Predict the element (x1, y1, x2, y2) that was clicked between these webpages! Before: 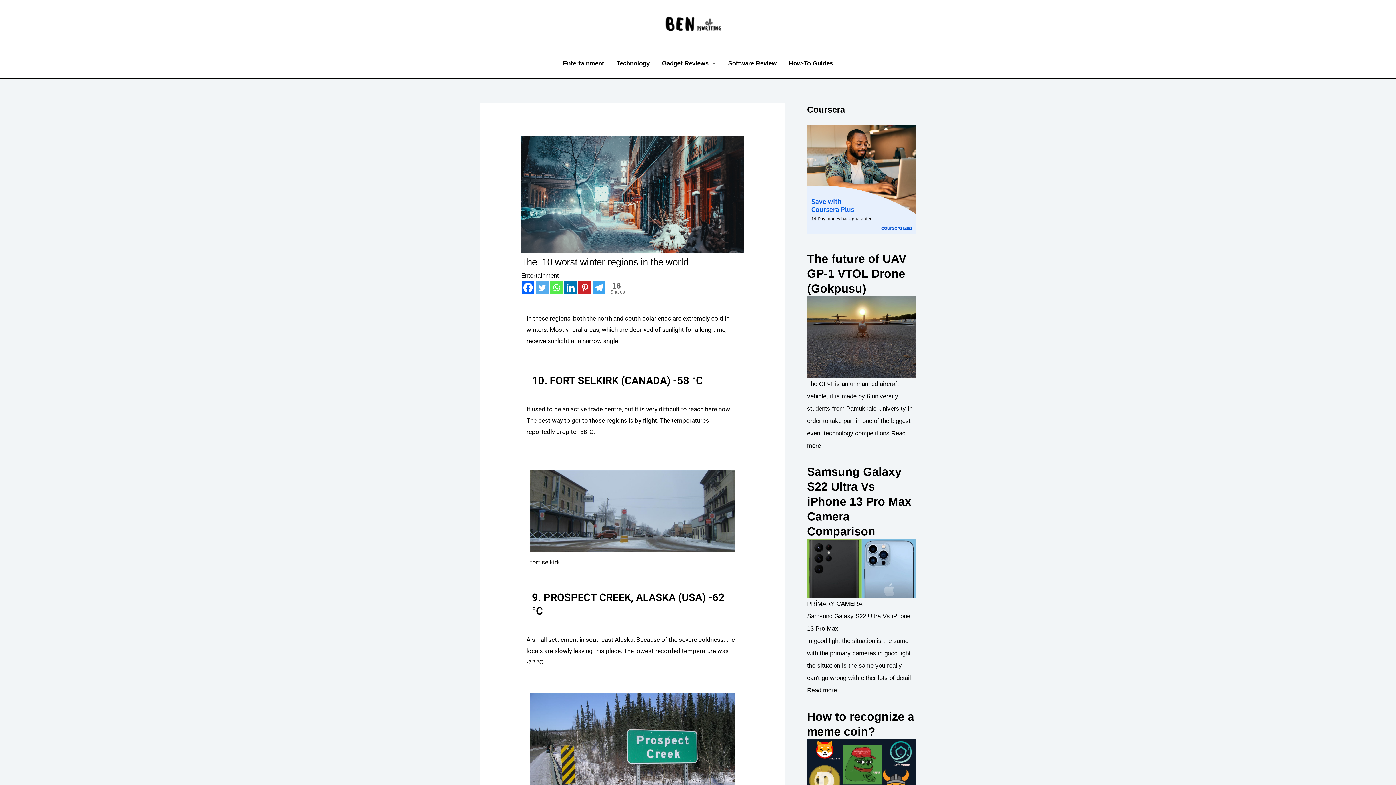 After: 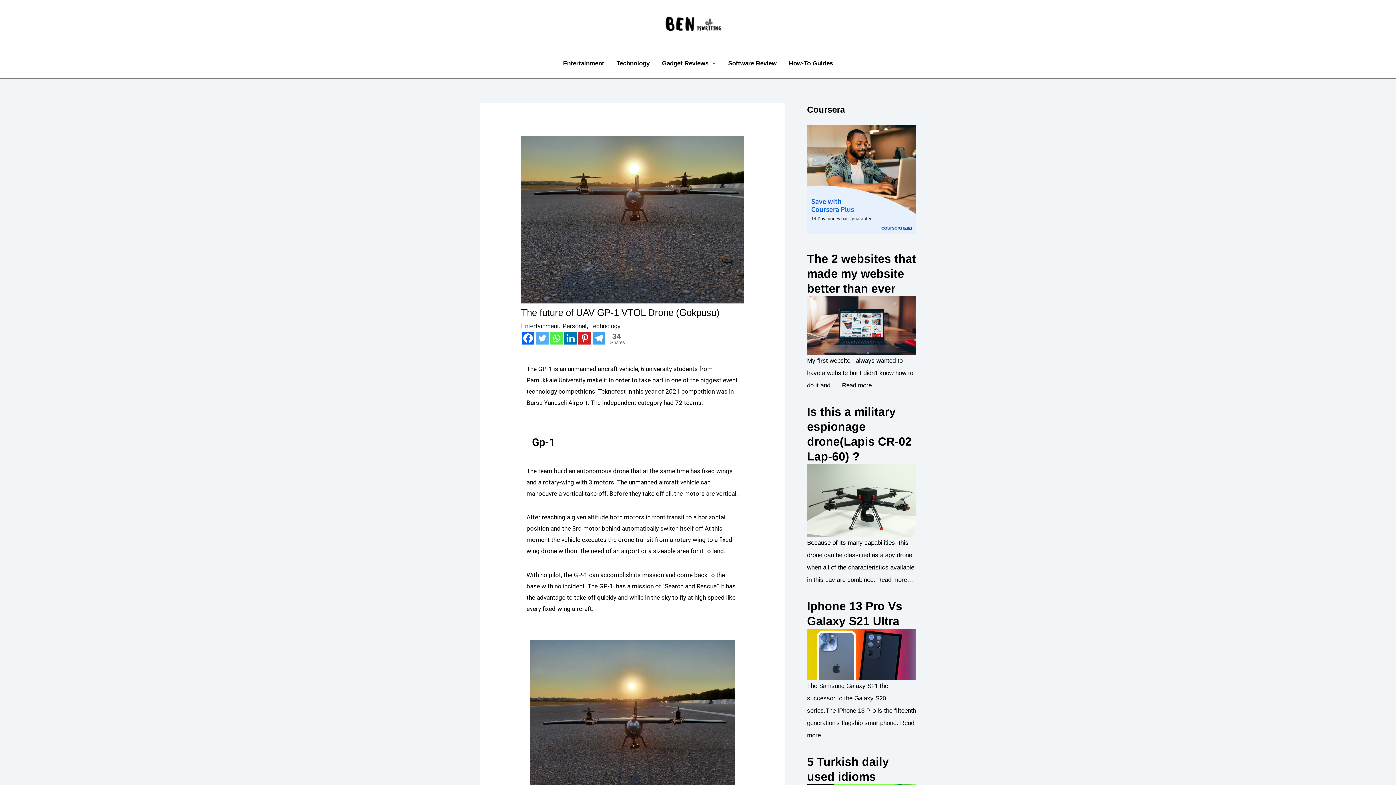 Action: bbox: (807, 252, 906, 295) label: The future of UAV GP-1 VTOL Drone (Gokpusu)